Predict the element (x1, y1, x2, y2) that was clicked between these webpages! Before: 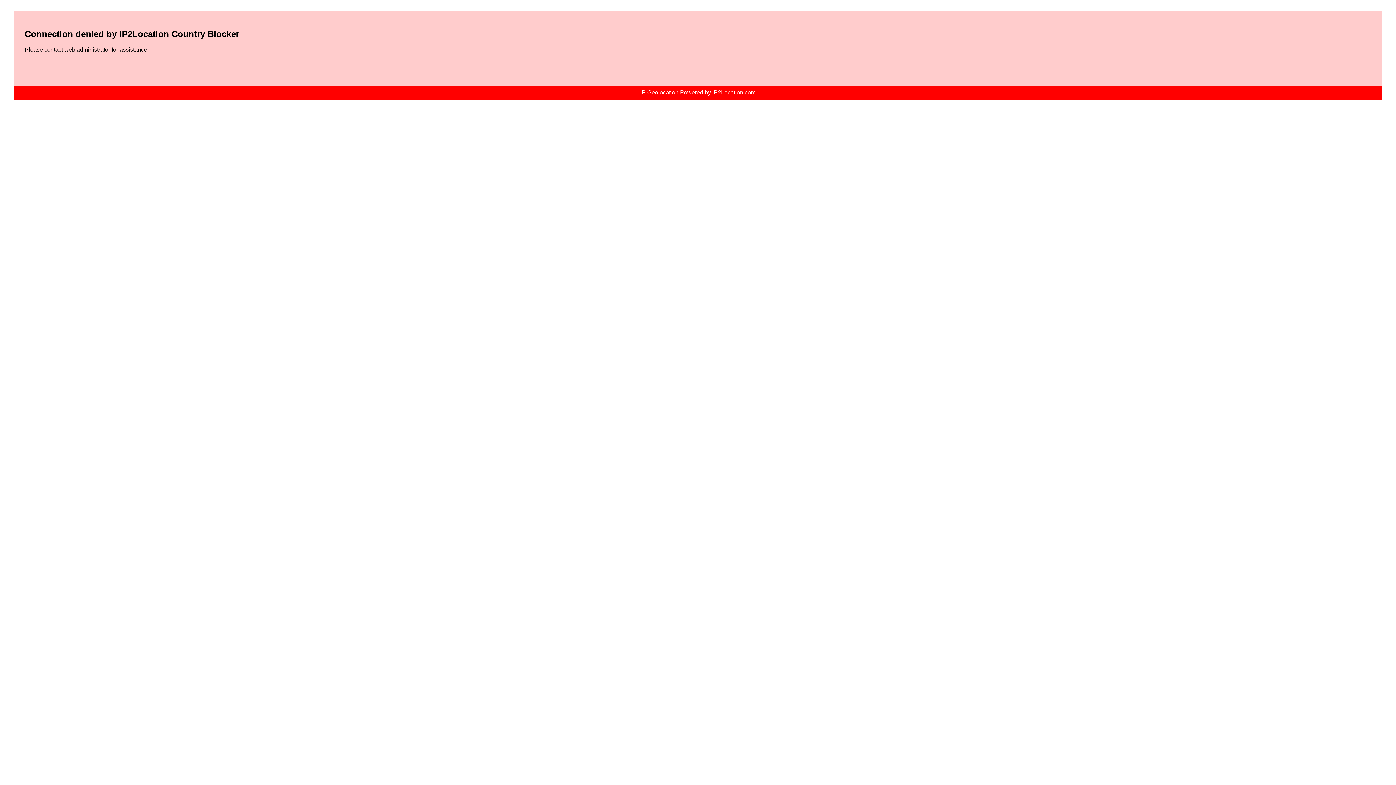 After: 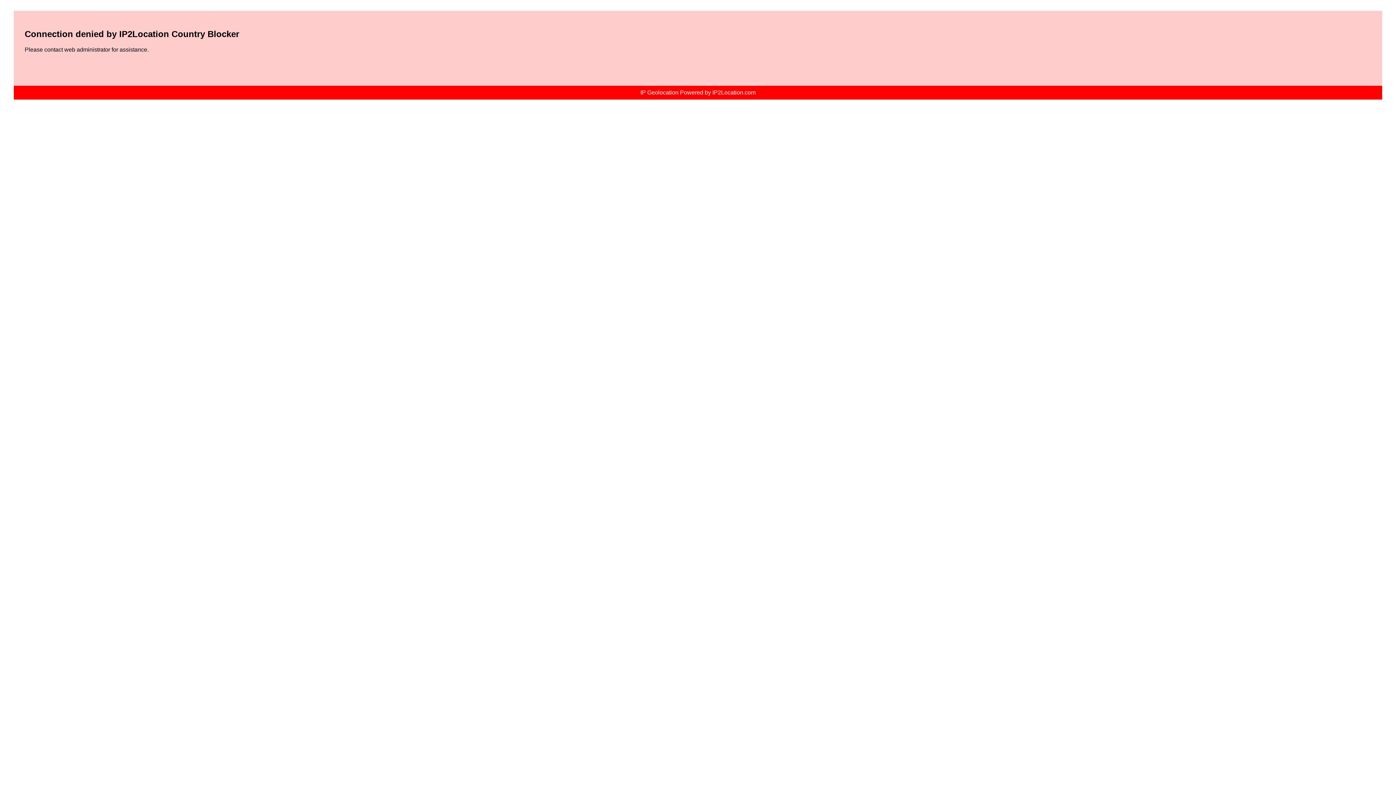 Action: bbox: (640, 89, 755, 95) label: IP Geolocation Powered by IP2Location.com